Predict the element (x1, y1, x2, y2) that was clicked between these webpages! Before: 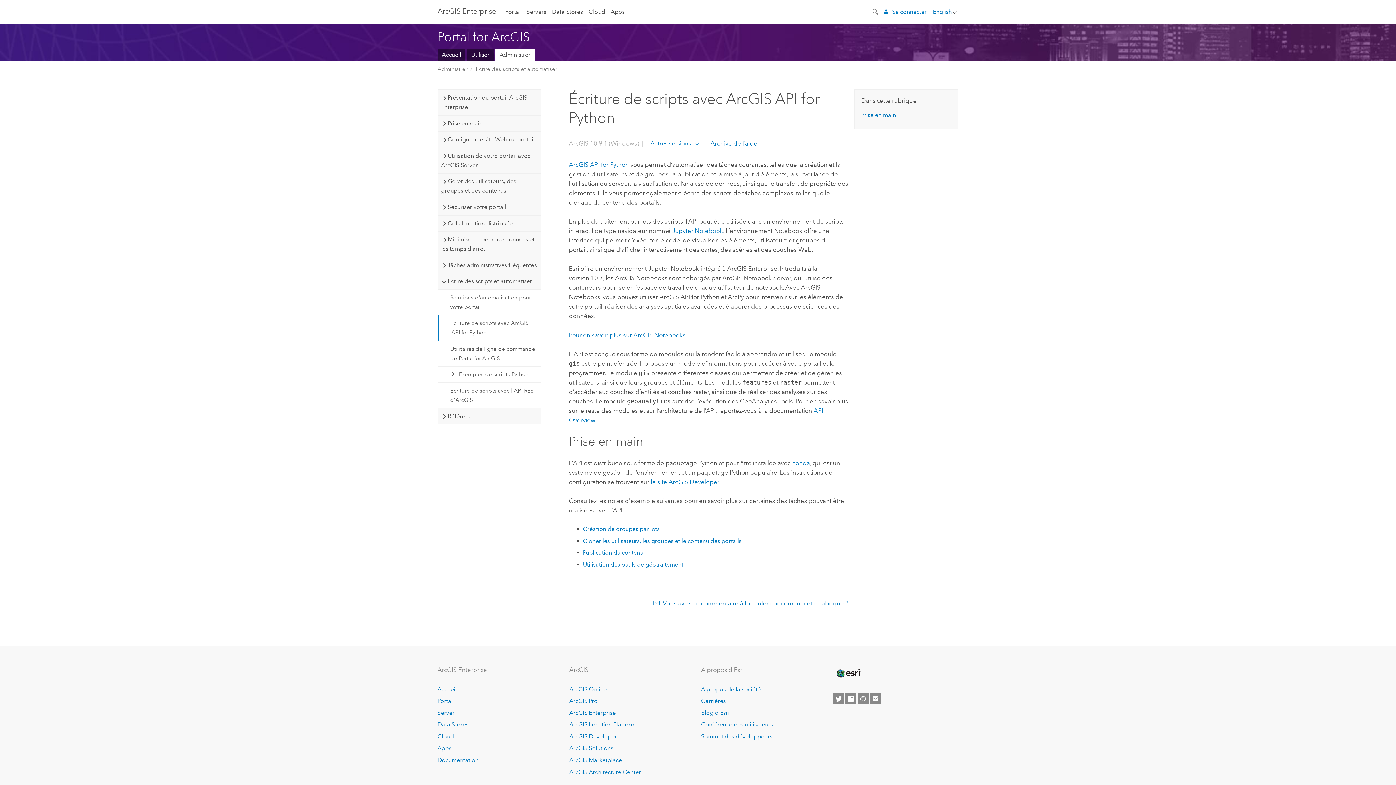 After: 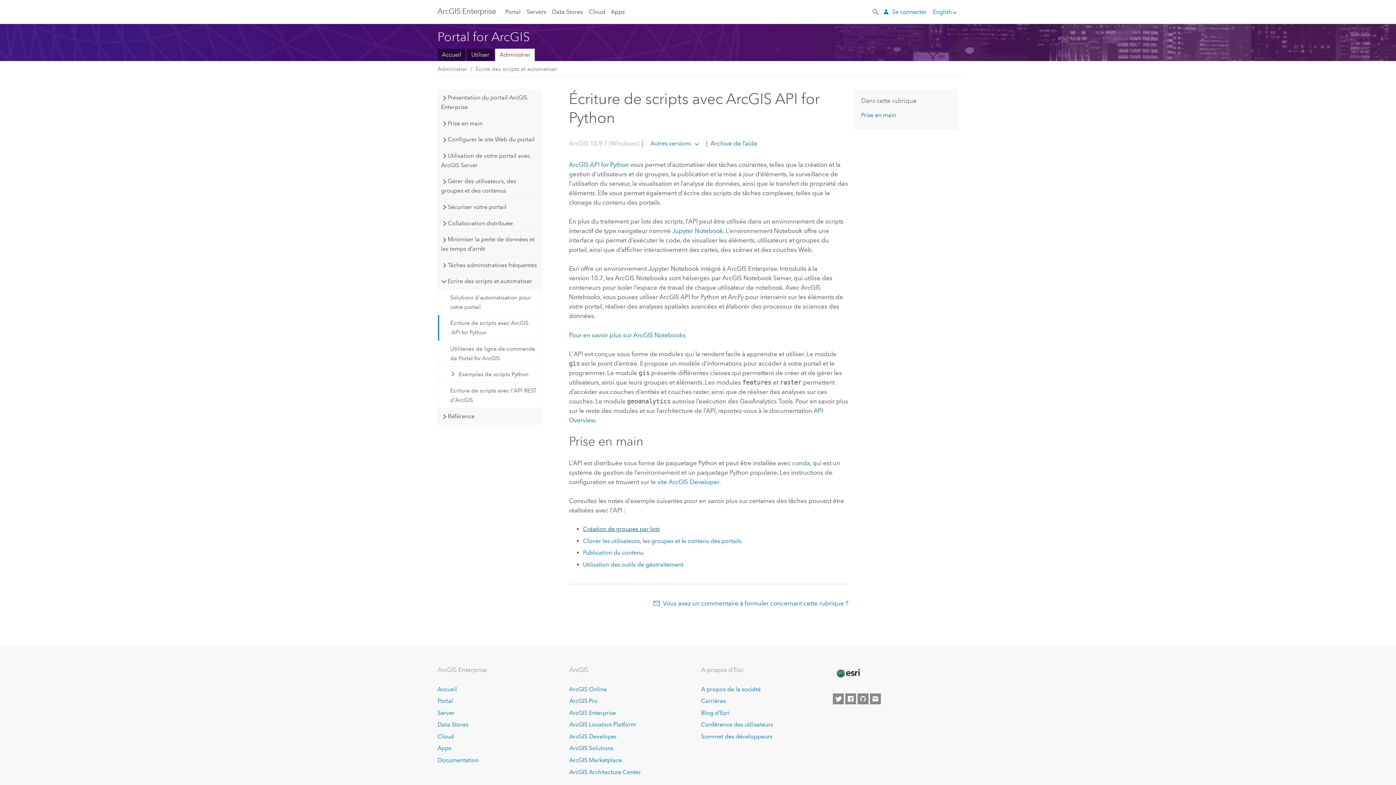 Action: bbox: (583, 525, 659, 532) label: Création de groupes par lots